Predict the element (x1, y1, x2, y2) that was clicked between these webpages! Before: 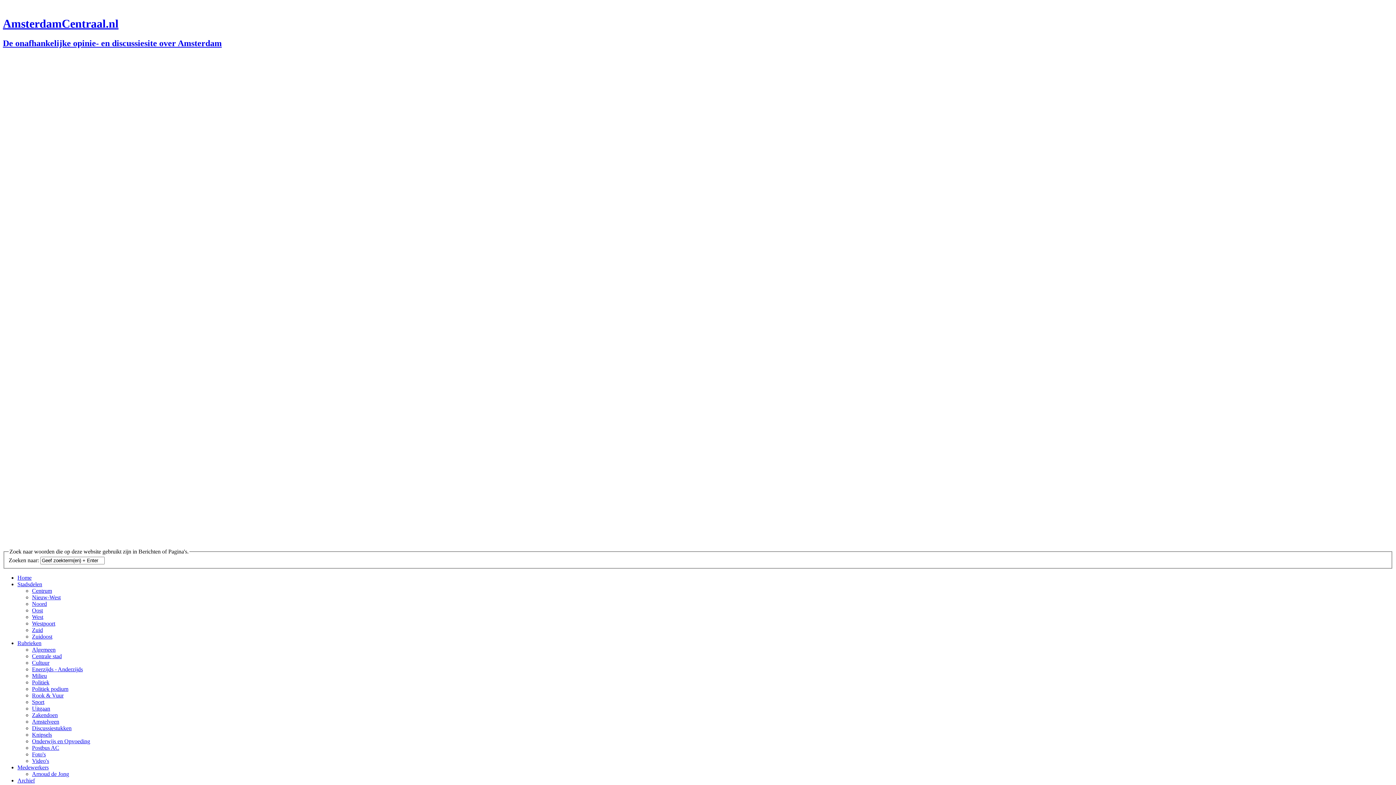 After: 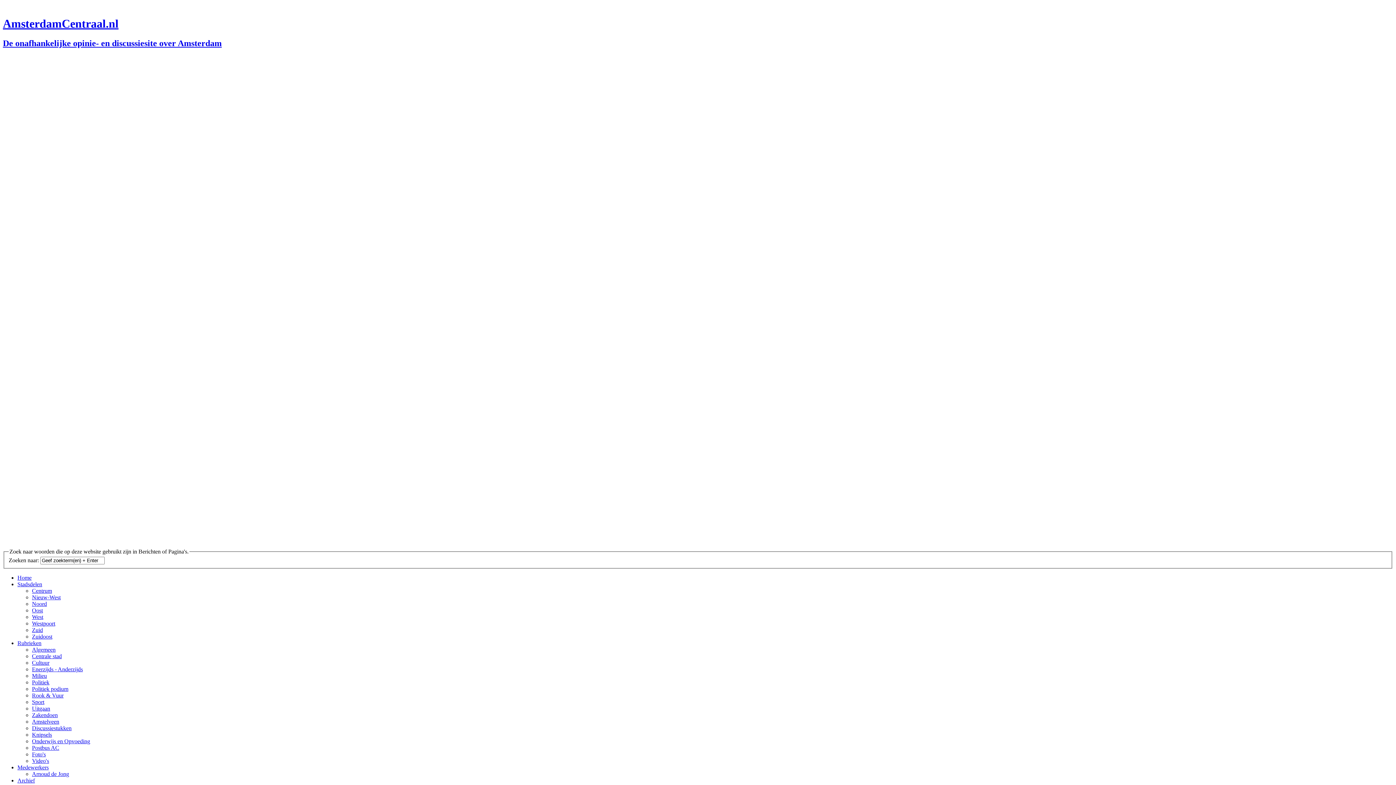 Action: bbox: (2, 17, 118, 30) label: AmsterdamCentraal.nl